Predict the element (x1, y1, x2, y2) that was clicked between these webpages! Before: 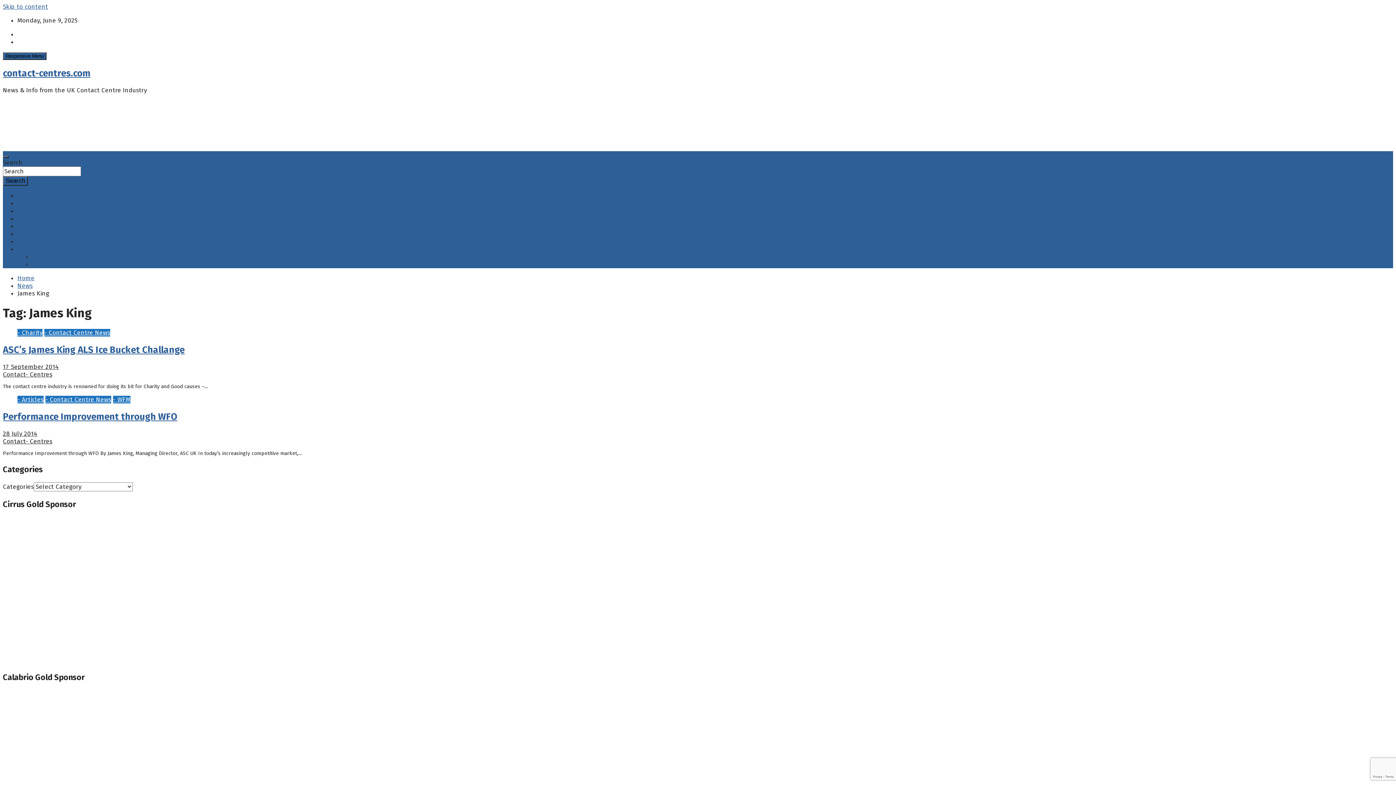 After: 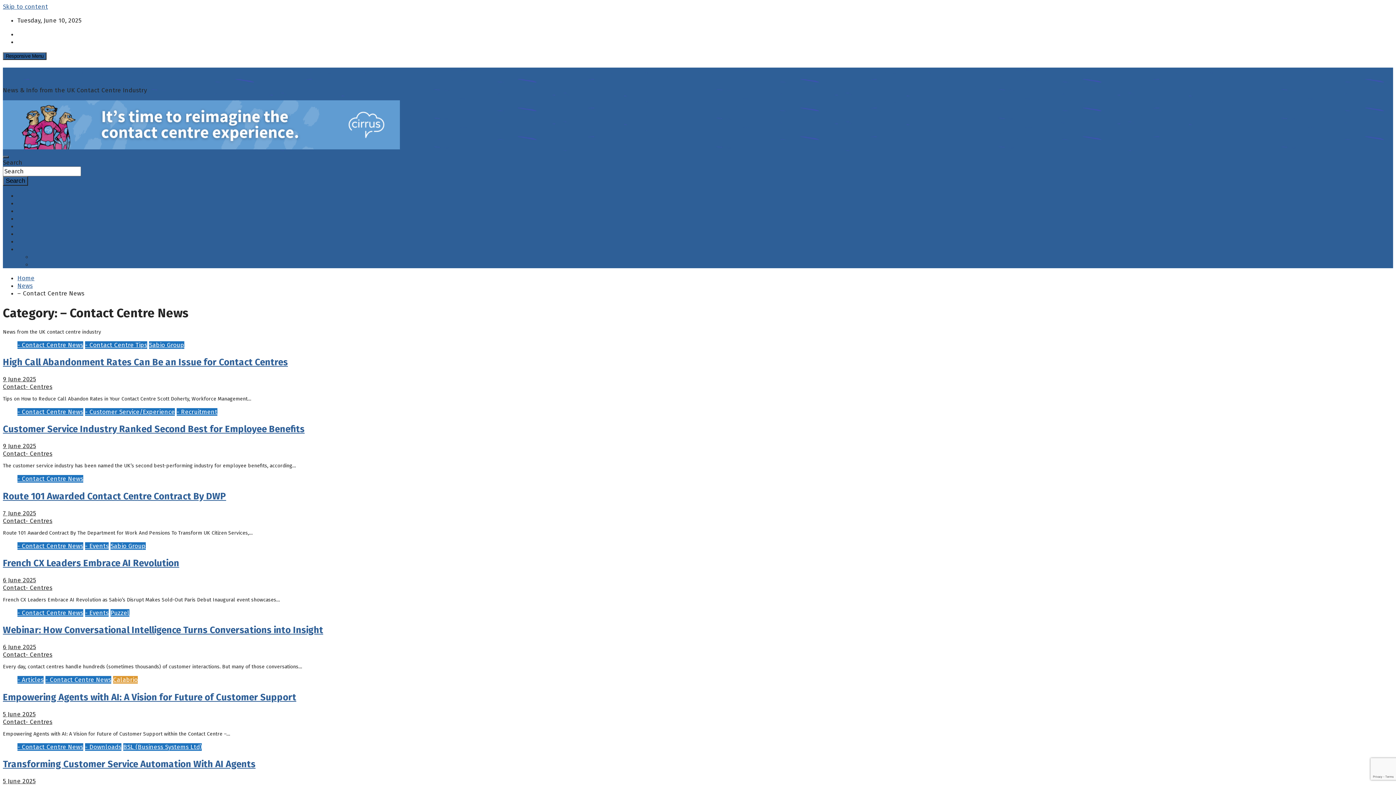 Action: label: - Contact Centre News bbox: (45, 396, 111, 403)